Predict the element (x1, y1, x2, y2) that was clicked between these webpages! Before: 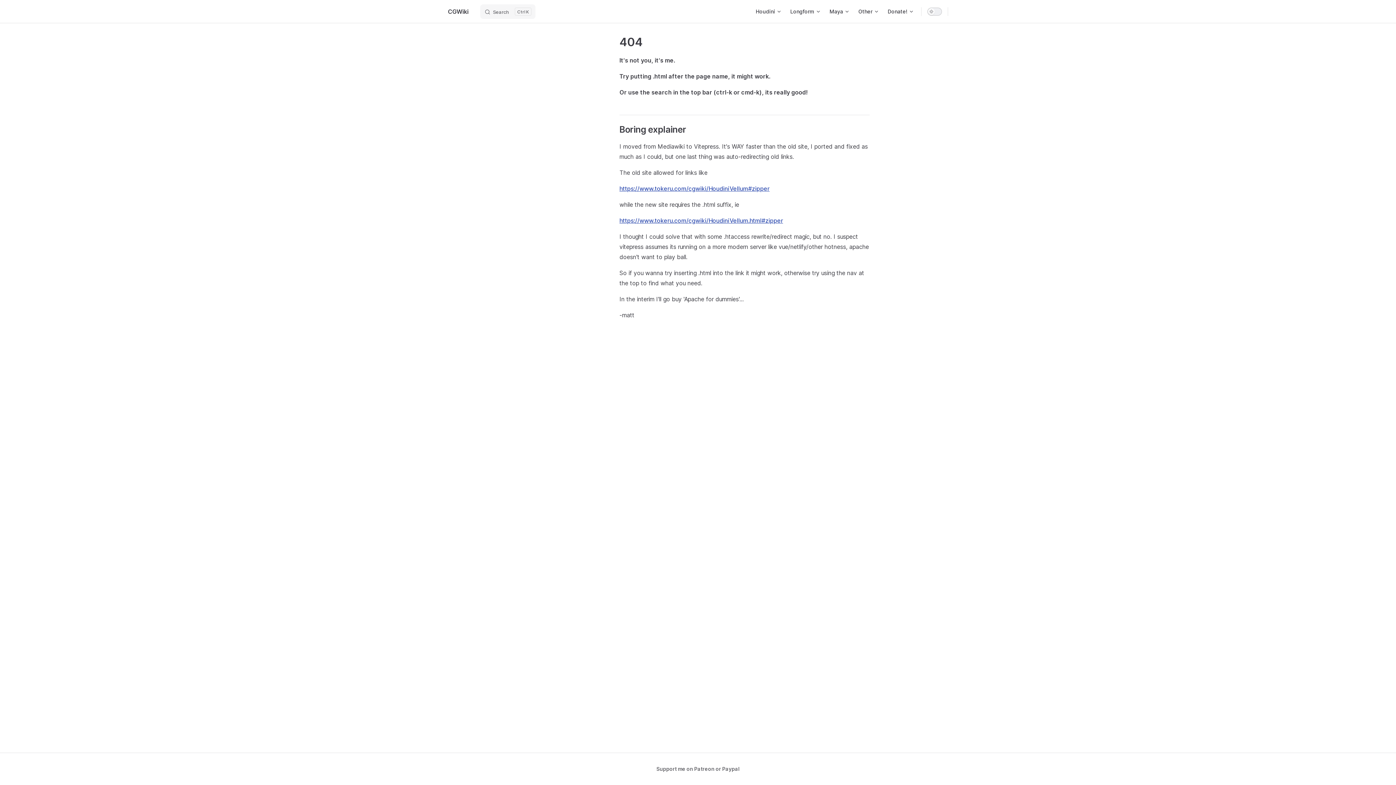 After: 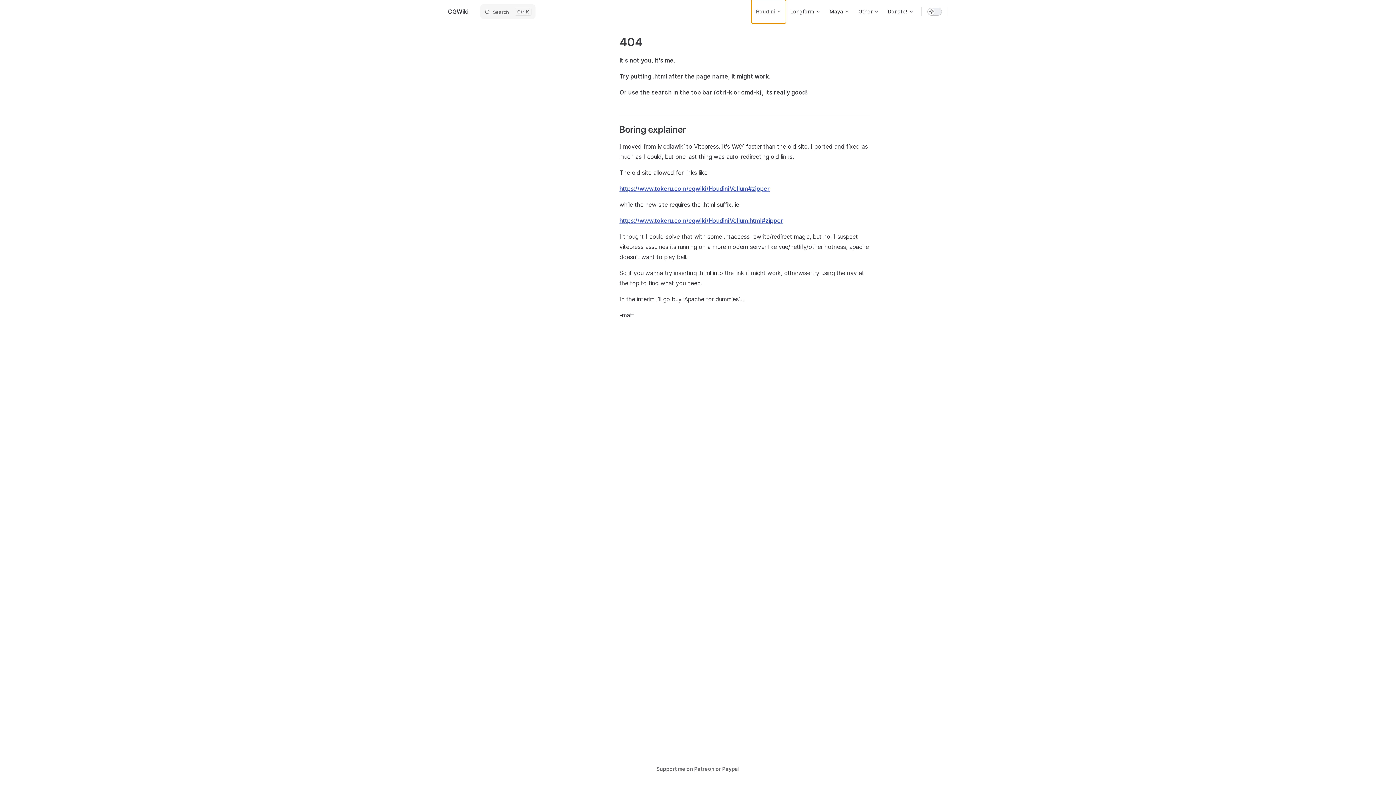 Action: label: Houdini bbox: (751, 0, 786, 23)